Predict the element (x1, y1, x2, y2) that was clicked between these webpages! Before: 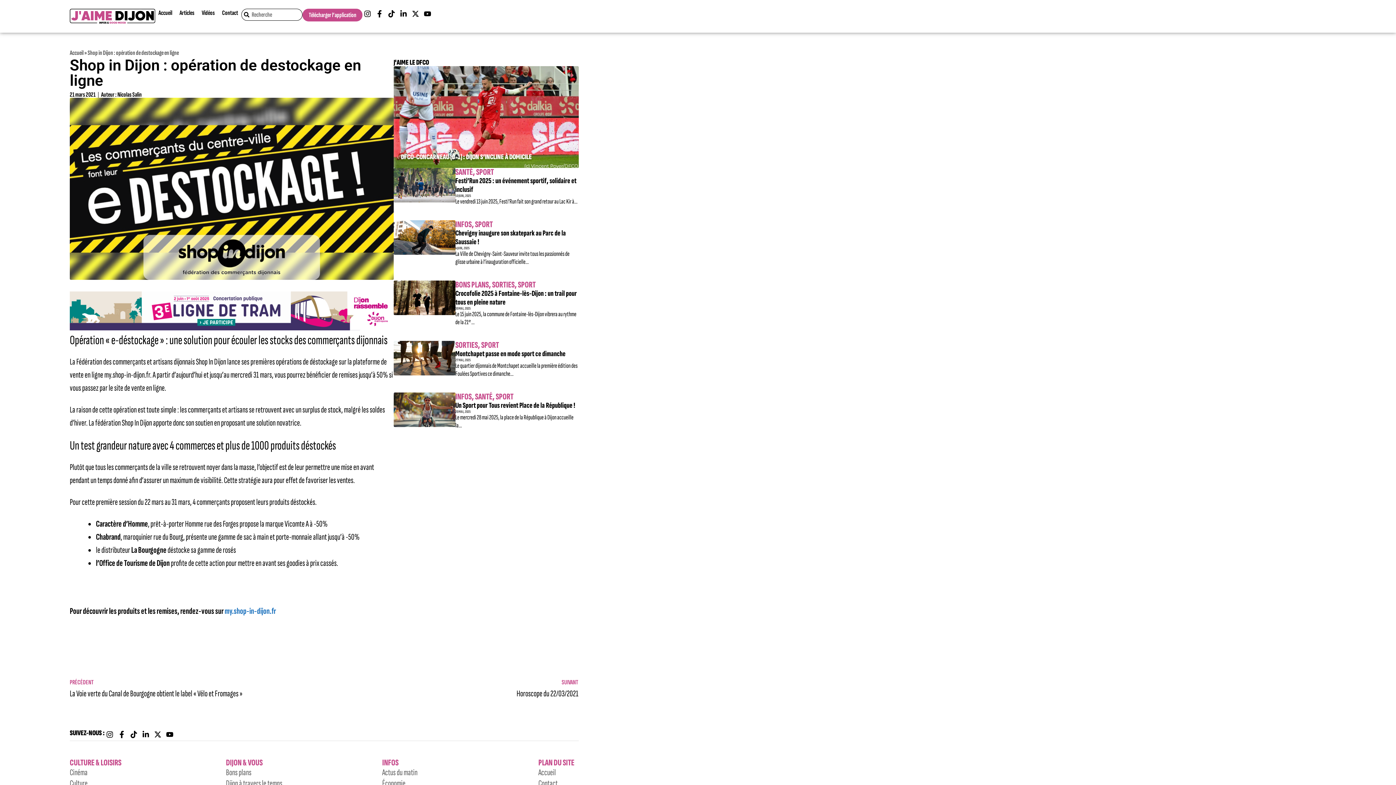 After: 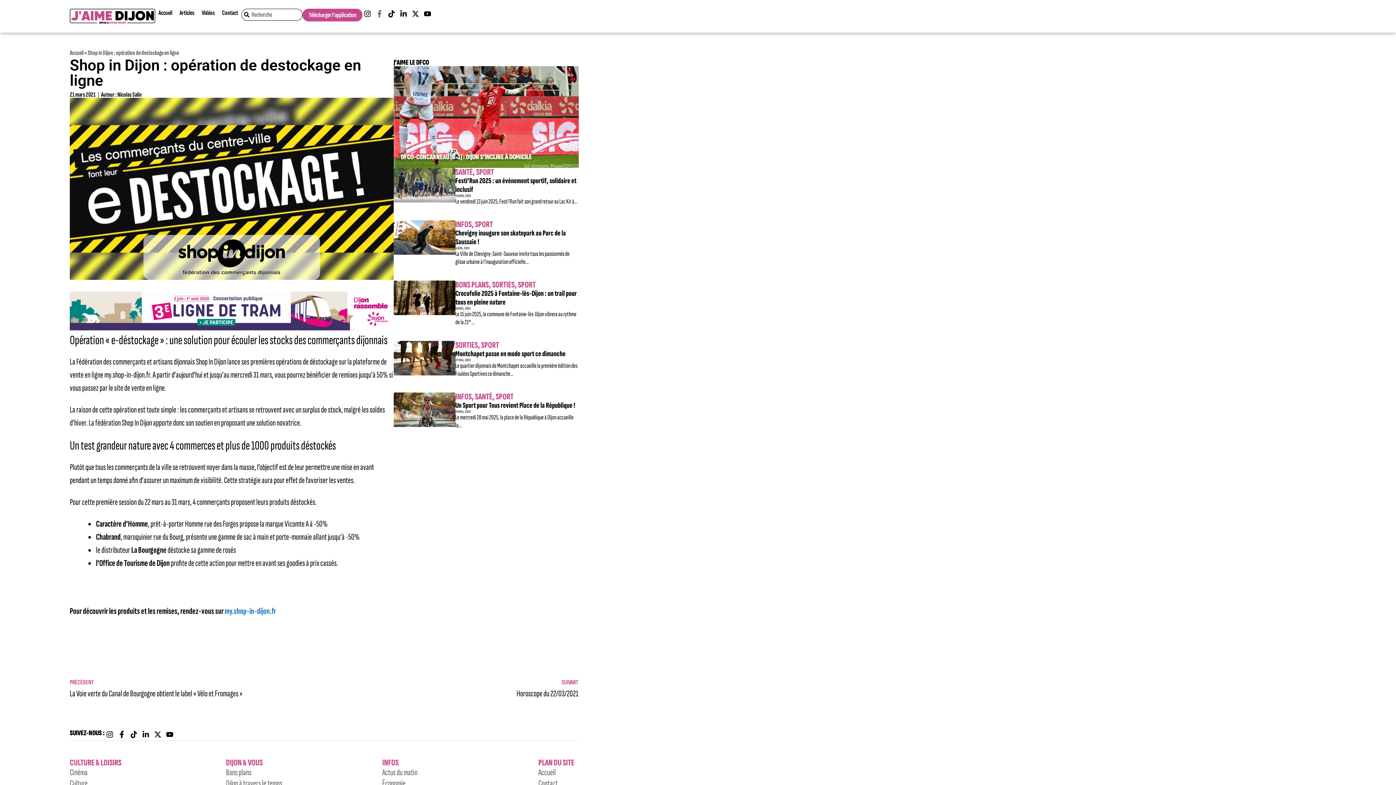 Action: bbox: (374, 8, 384, 18) label: Facebook-f